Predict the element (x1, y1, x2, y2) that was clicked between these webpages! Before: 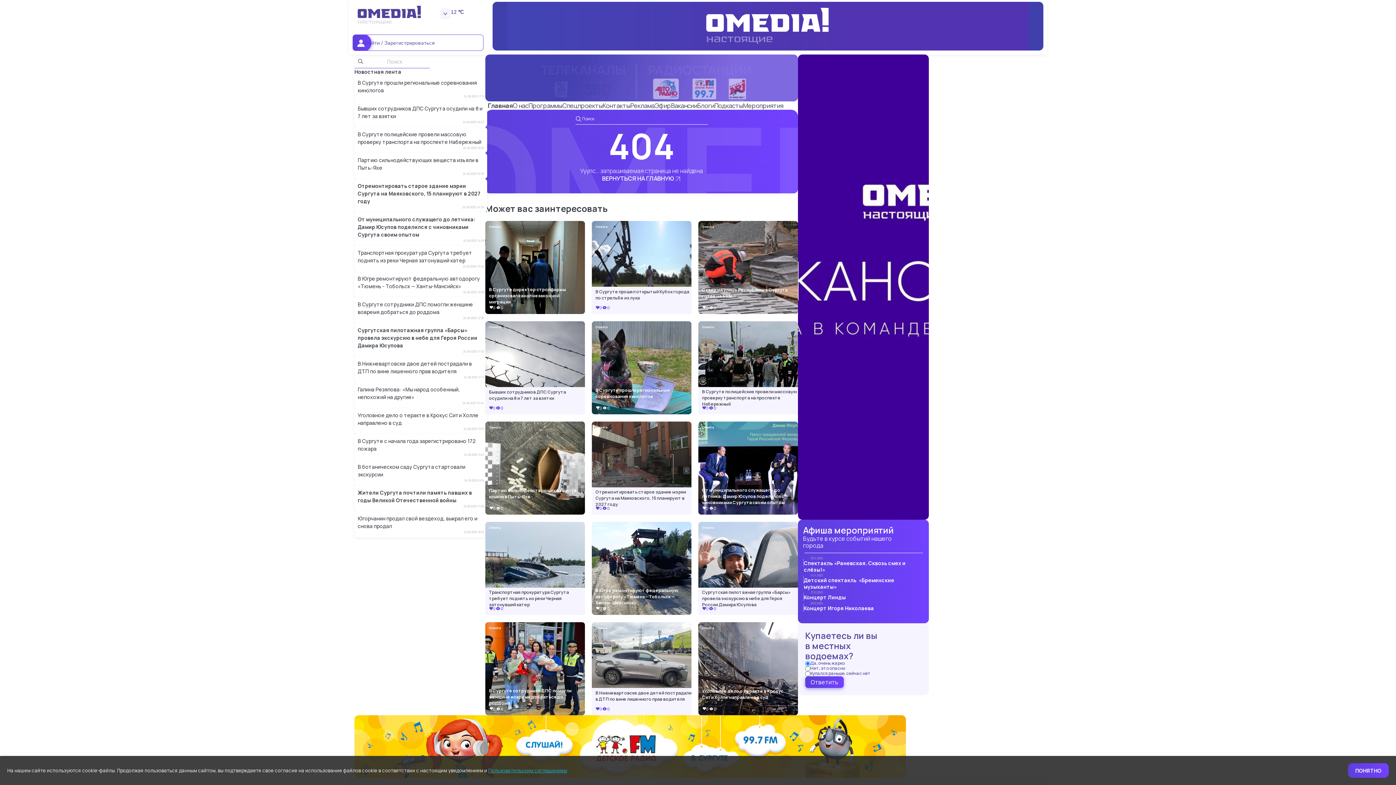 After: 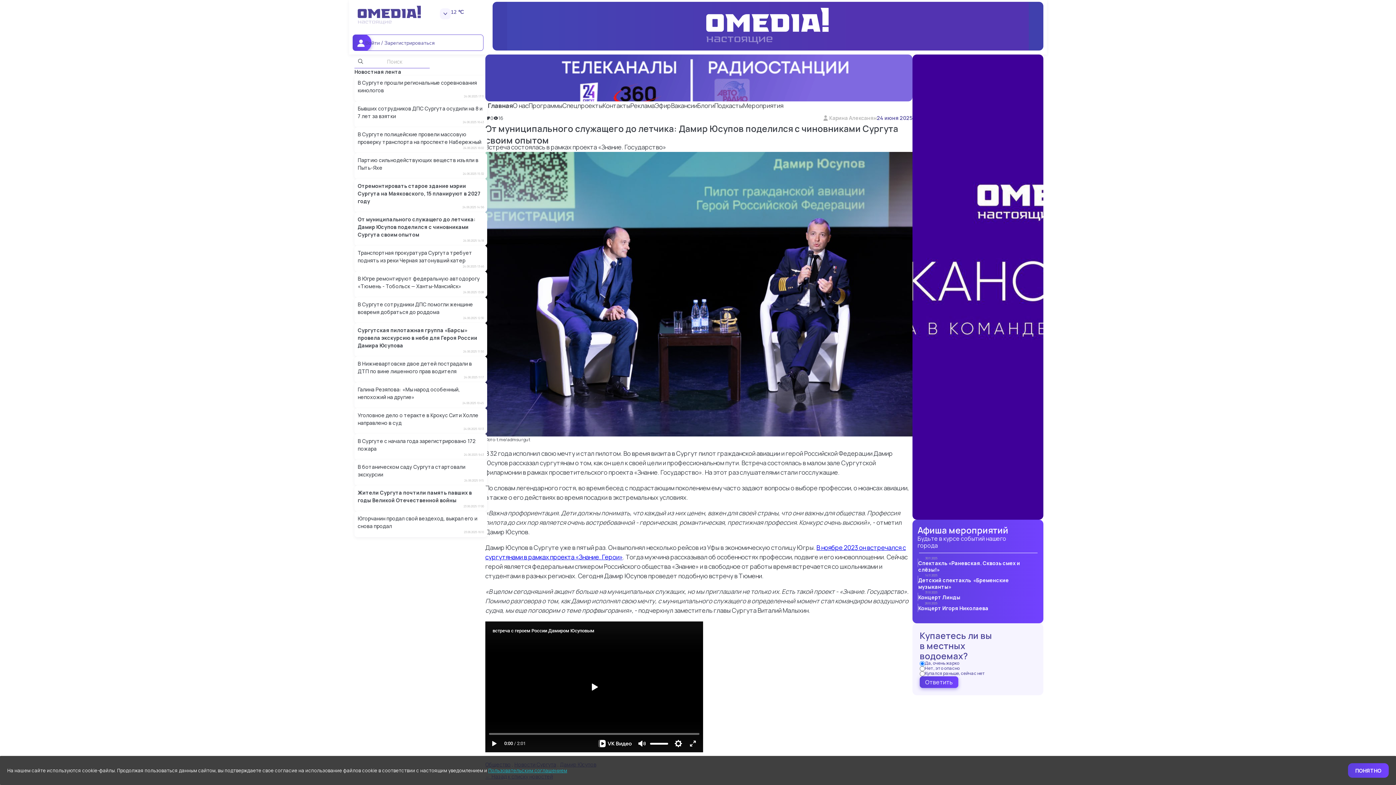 Action: bbox: (357, 216, 475, 238) label: От муниципального служащего до летчика: Дамир Юсупов поделился с чиновниками Сургута своим опытом